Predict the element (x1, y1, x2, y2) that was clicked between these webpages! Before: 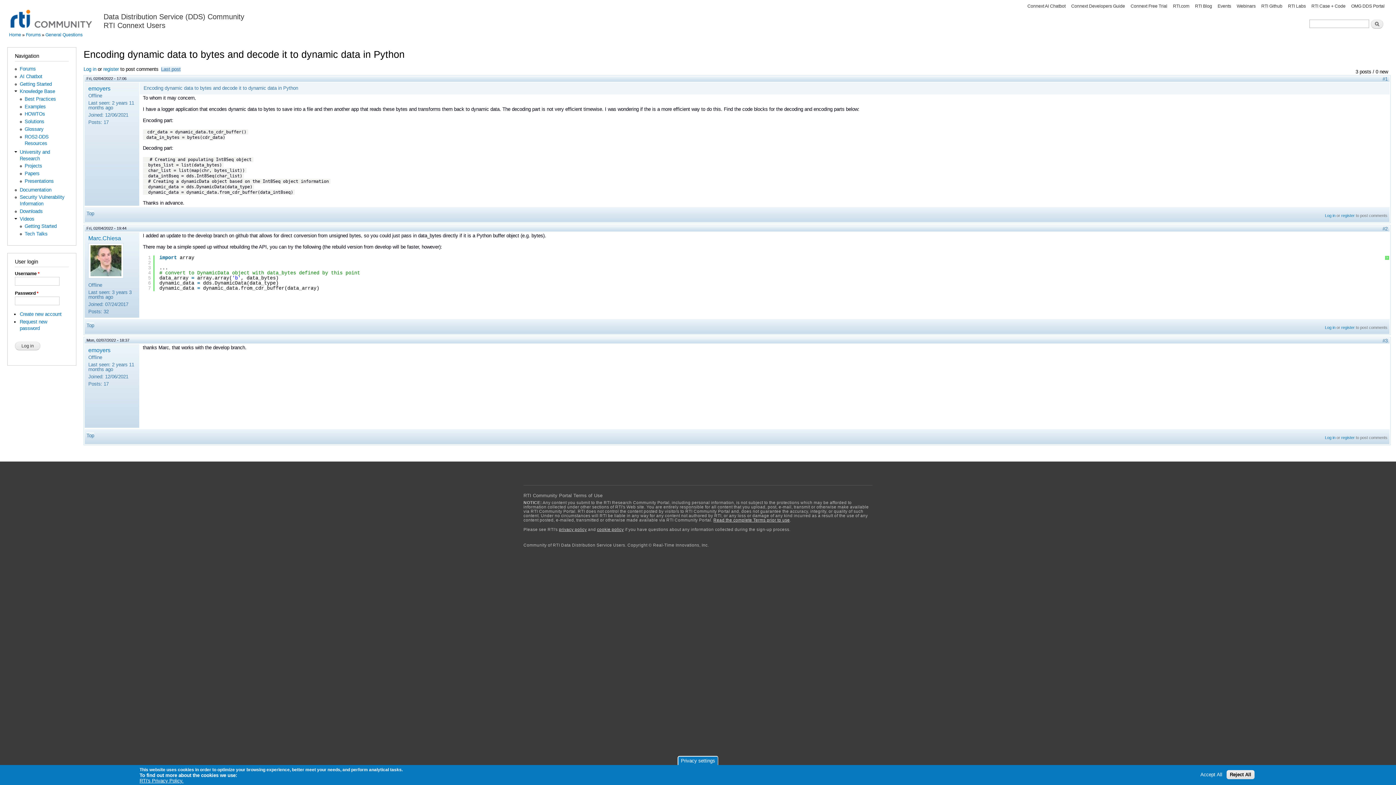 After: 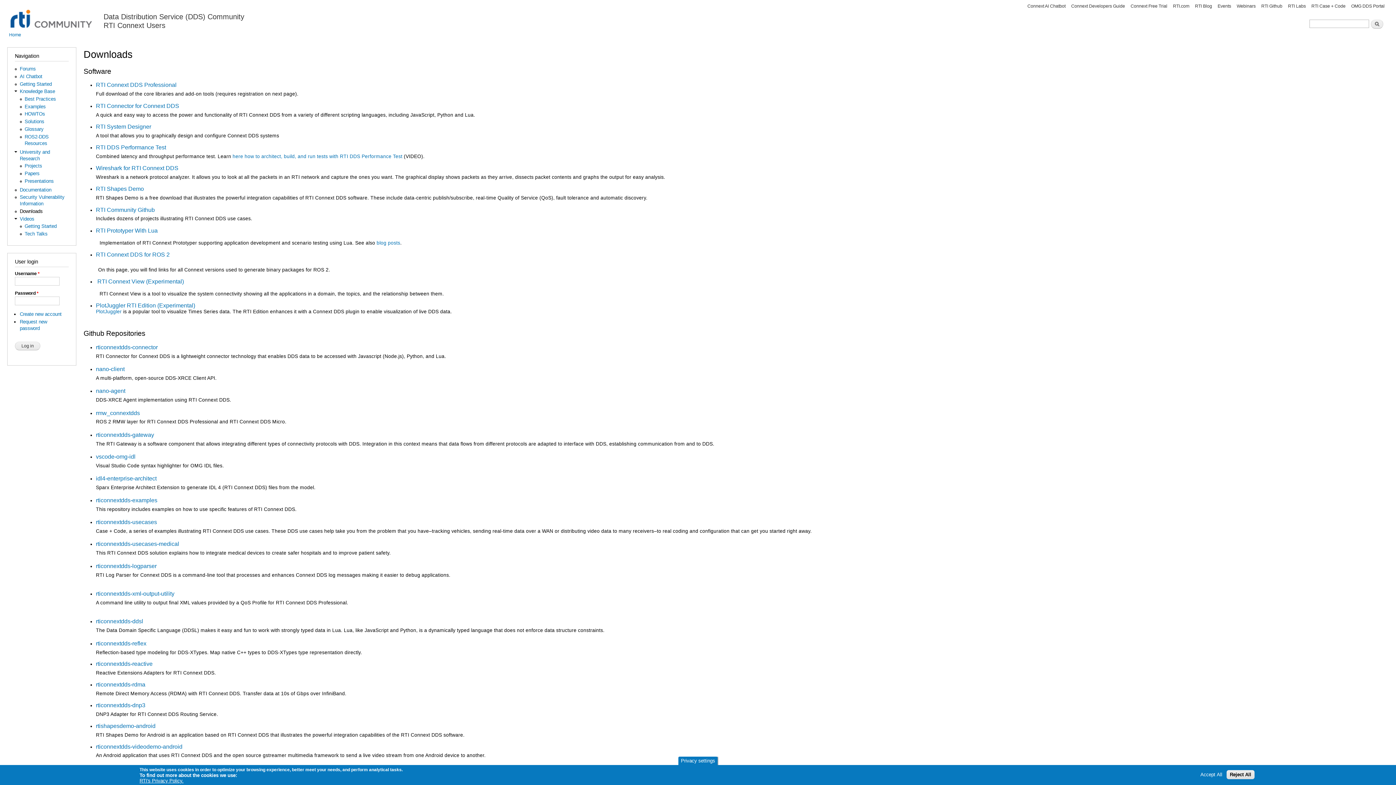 Action: label: Downloads bbox: (19, 208, 42, 214)